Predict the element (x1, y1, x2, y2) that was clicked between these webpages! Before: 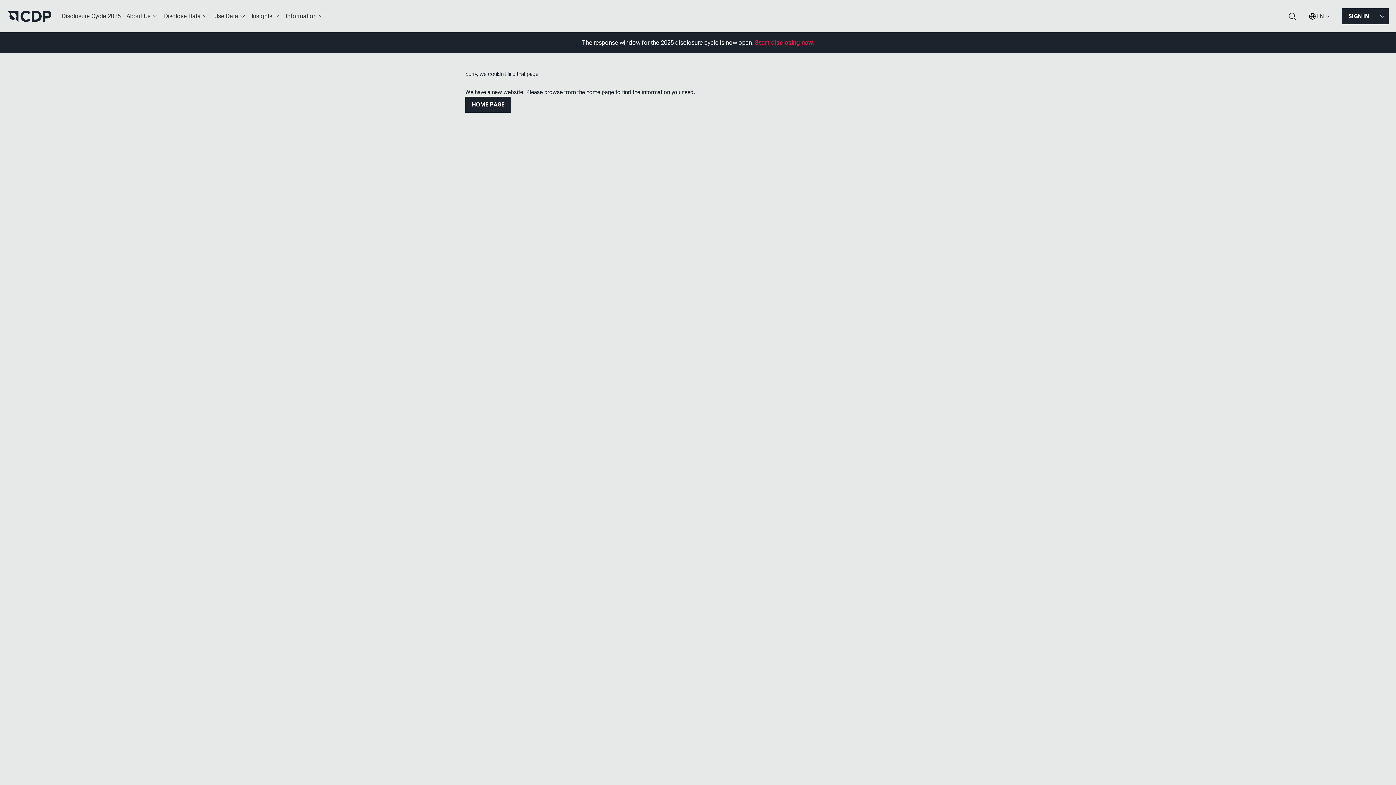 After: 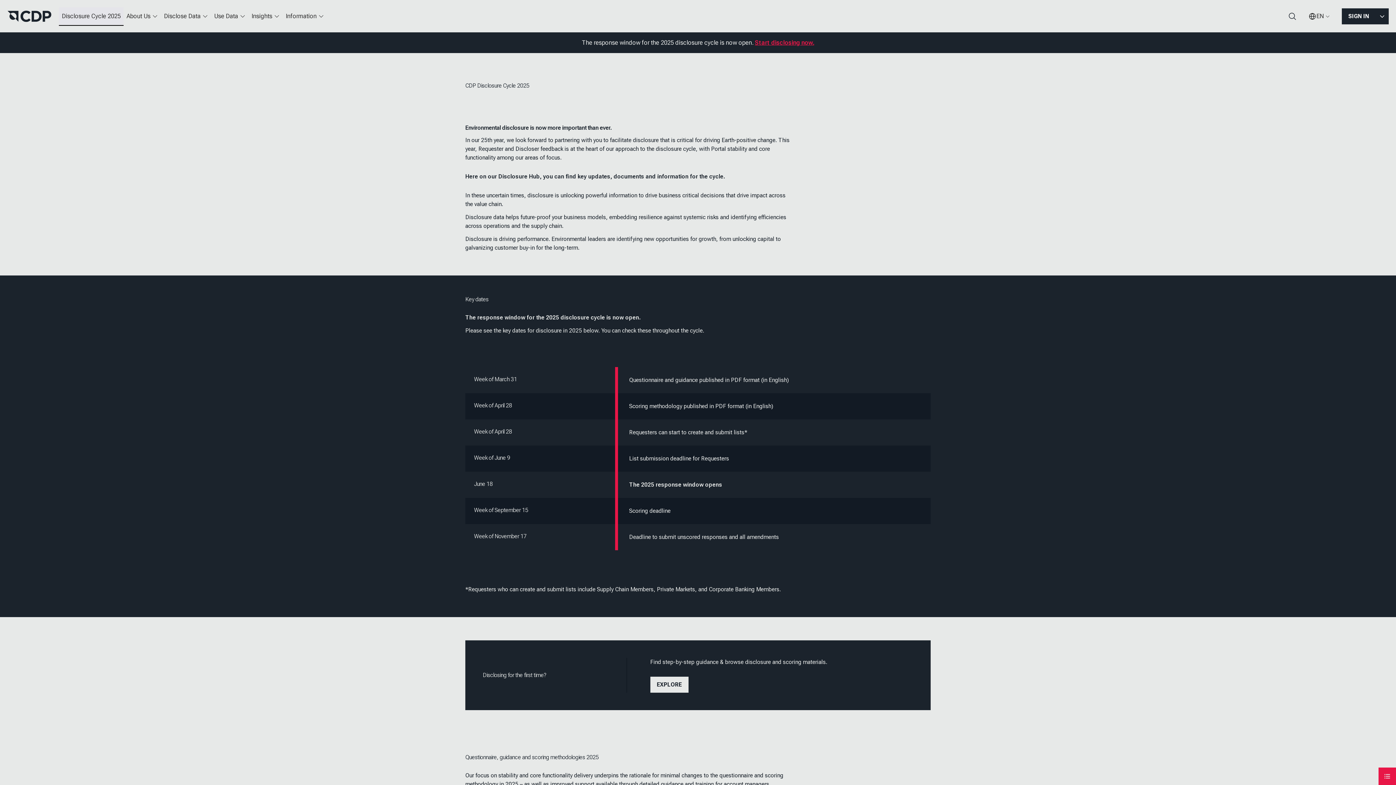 Action: bbox: (58, 7, 123, 25) label: Disclosure Cycle 2025